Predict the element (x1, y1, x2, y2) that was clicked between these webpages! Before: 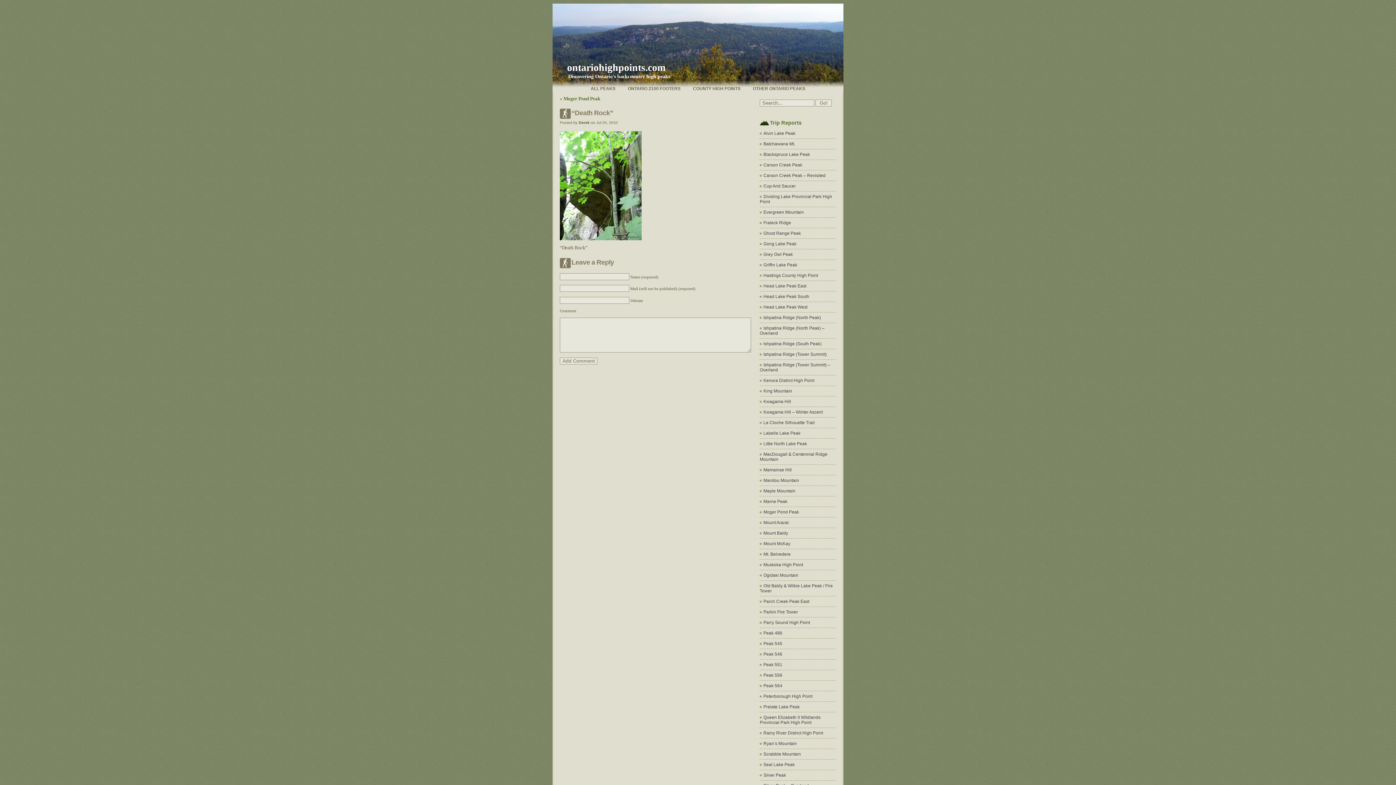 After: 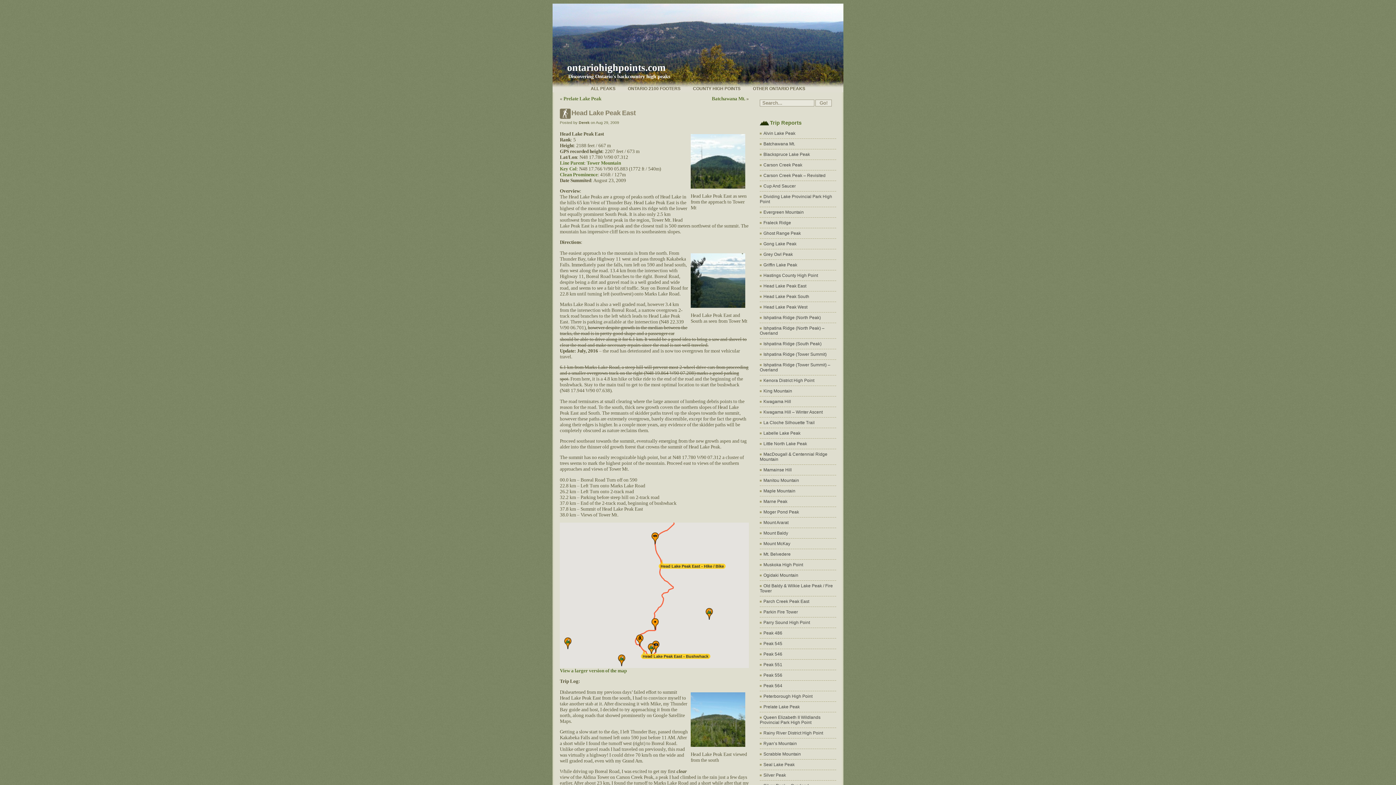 Action: label: Head Lake Peak East bbox: (760, 281, 836, 291)